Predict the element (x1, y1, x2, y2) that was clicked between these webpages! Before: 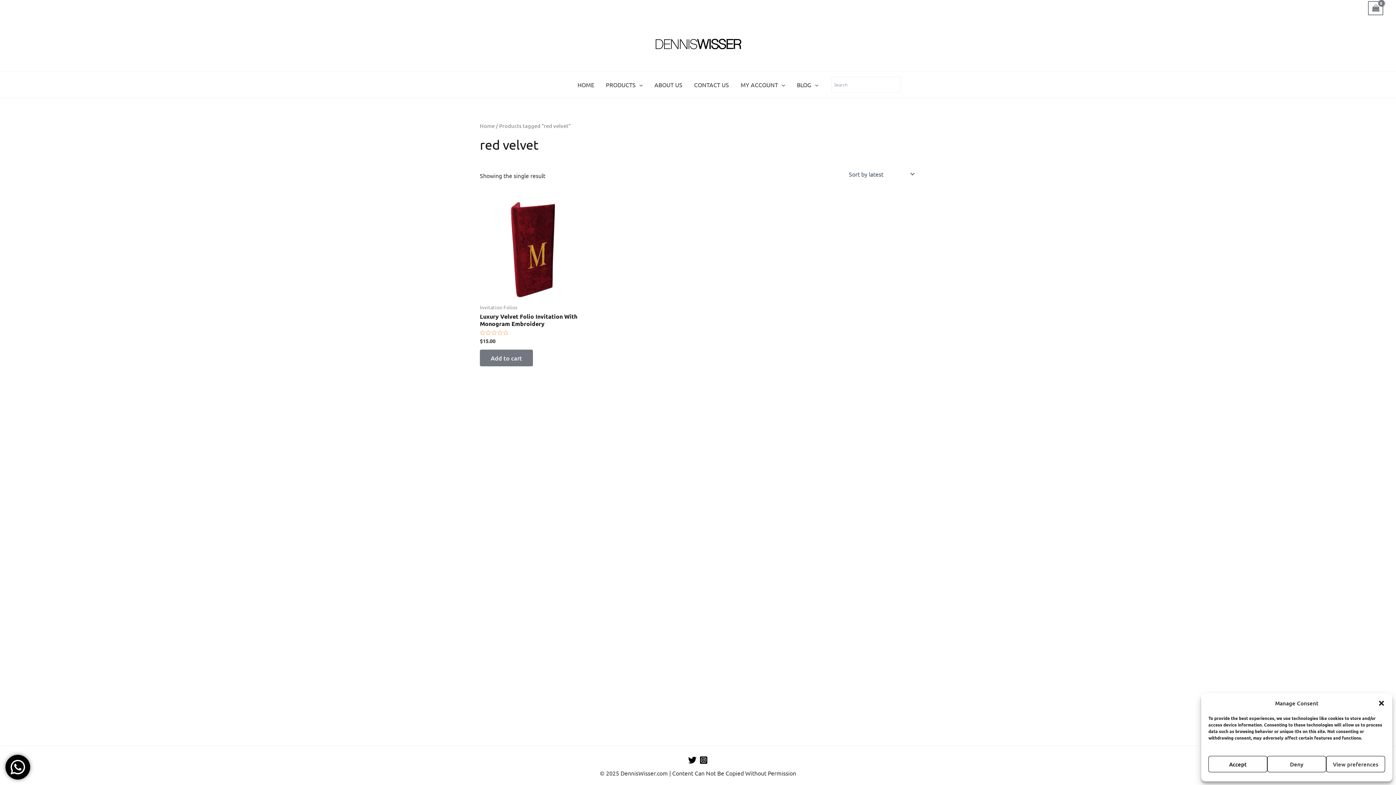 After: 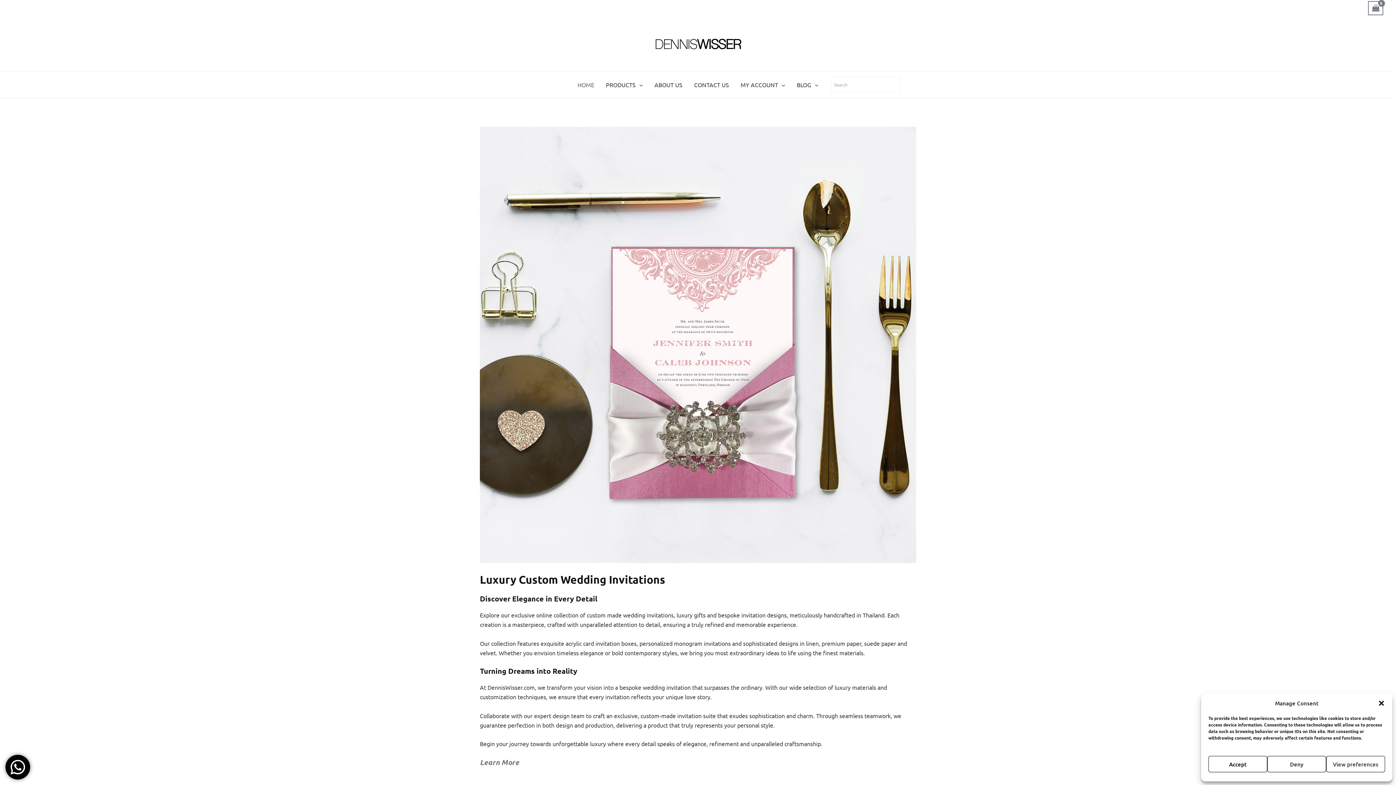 Action: label: HOME bbox: (571, 71, 600, 97)